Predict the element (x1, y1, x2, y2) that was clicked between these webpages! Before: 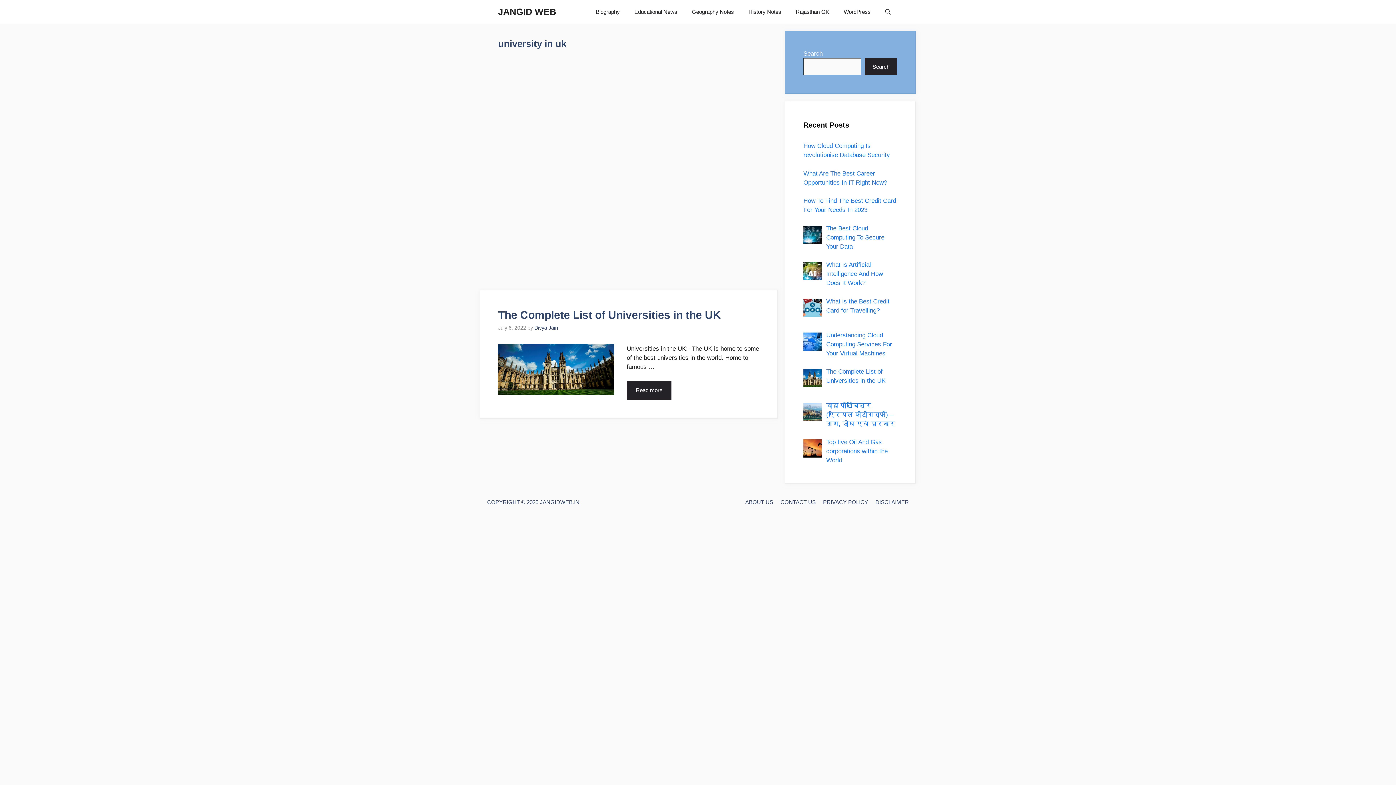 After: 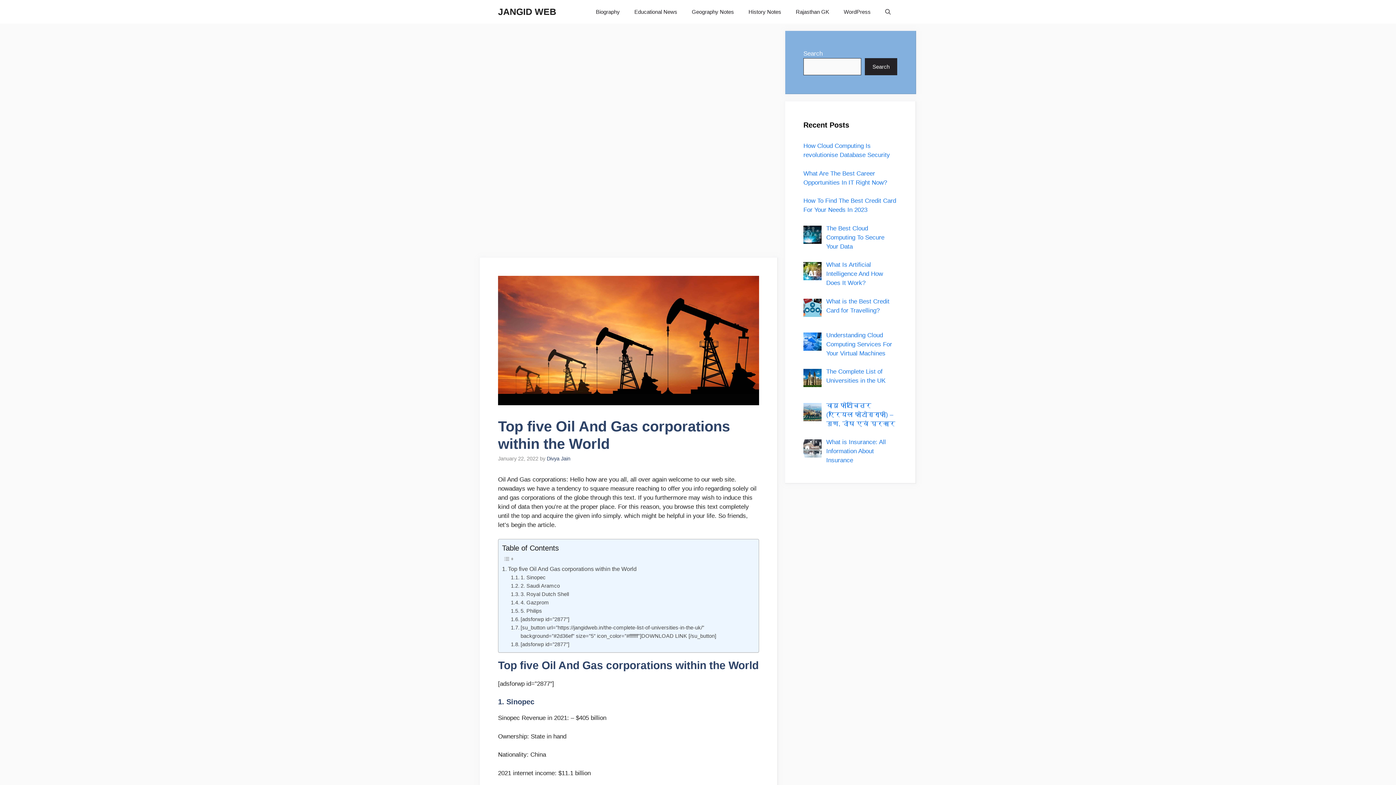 Action: bbox: (826, 438, 887, 464) label: Top five Oil And Gas corporations within the World